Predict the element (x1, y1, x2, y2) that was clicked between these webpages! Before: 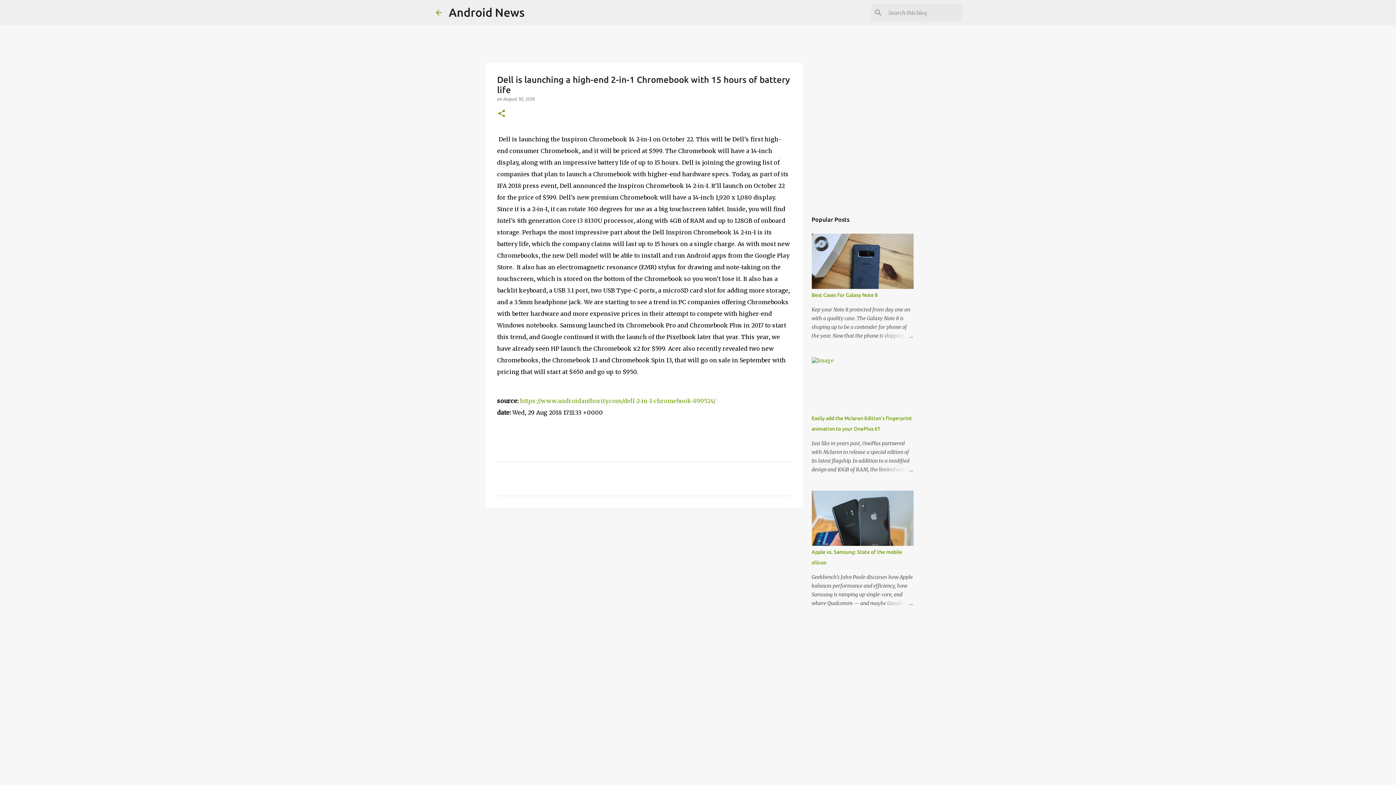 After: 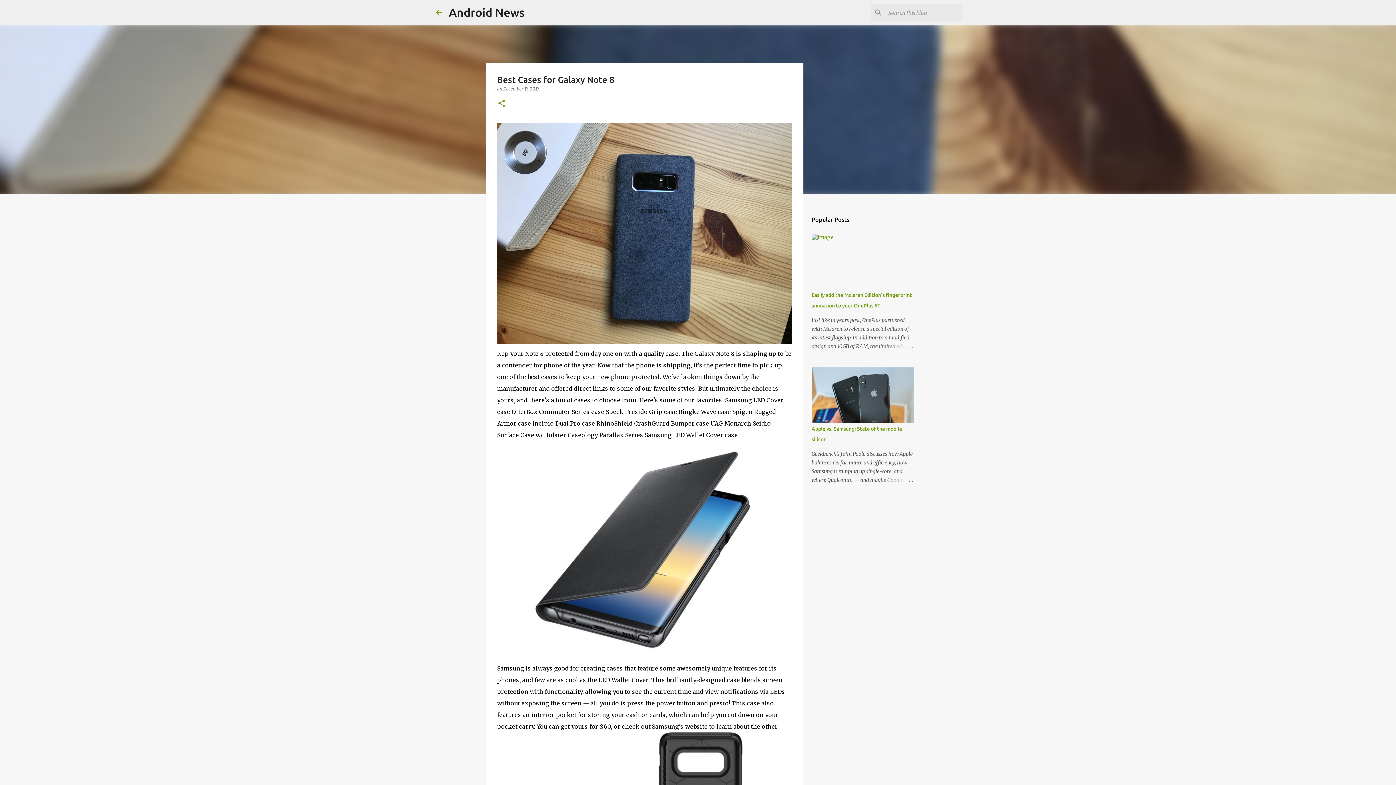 Action: label: Best Cases for Galaxy Note 8 bbox: (811, 292, 878, 298)